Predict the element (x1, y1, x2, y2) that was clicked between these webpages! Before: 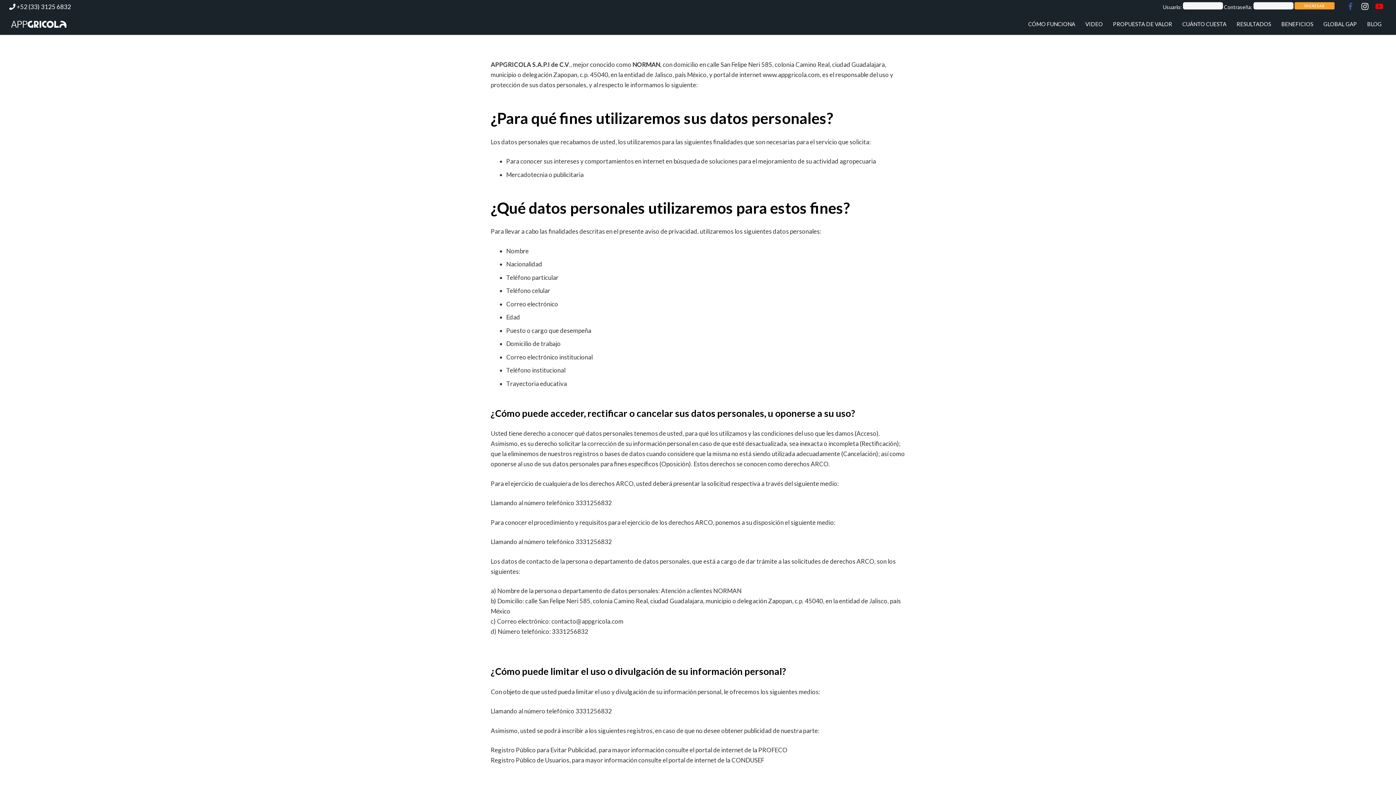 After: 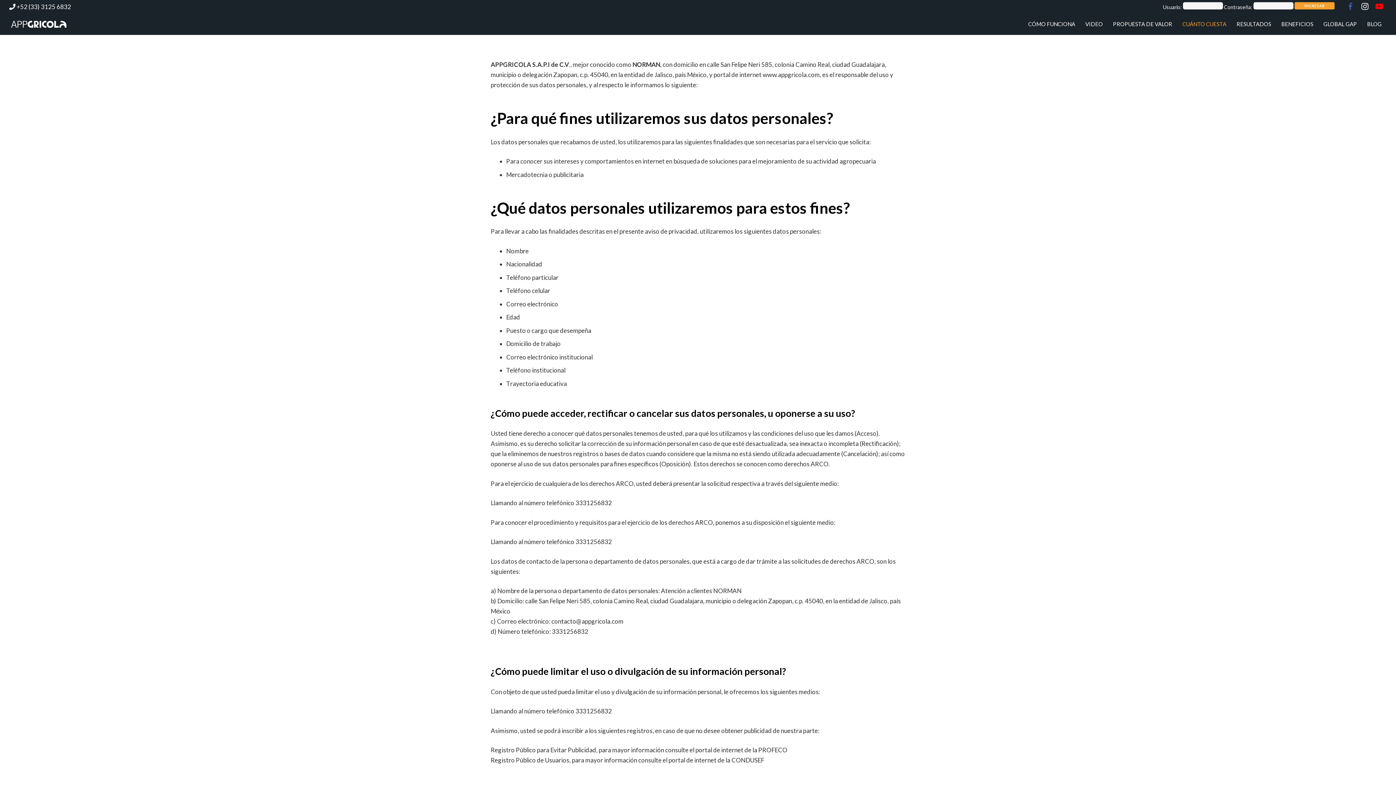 Action: label: CUÁNTO CUESTA bbox: (1177, 13, 1231, 34)